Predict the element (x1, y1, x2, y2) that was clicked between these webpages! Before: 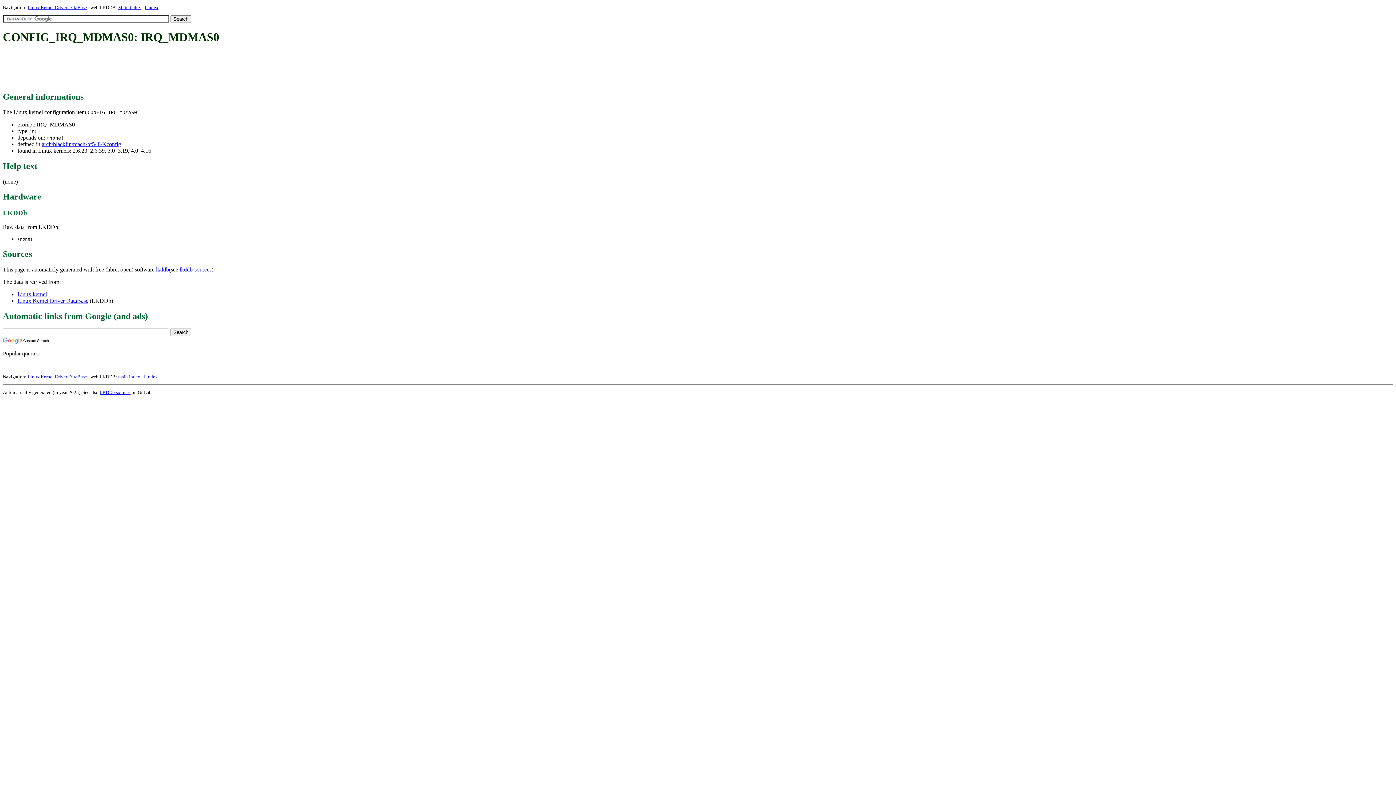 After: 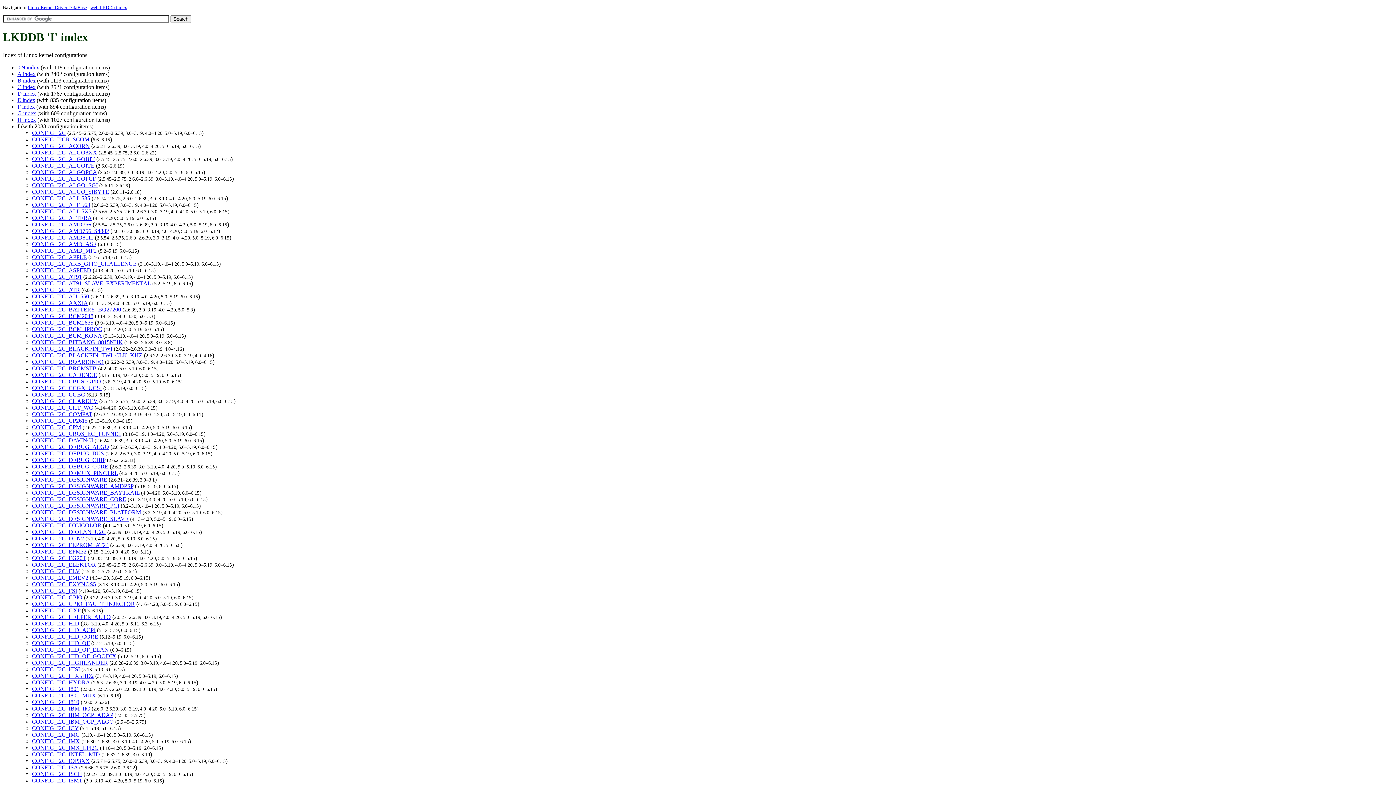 Action: bbox: (144, 374, 157, 379) label: I index